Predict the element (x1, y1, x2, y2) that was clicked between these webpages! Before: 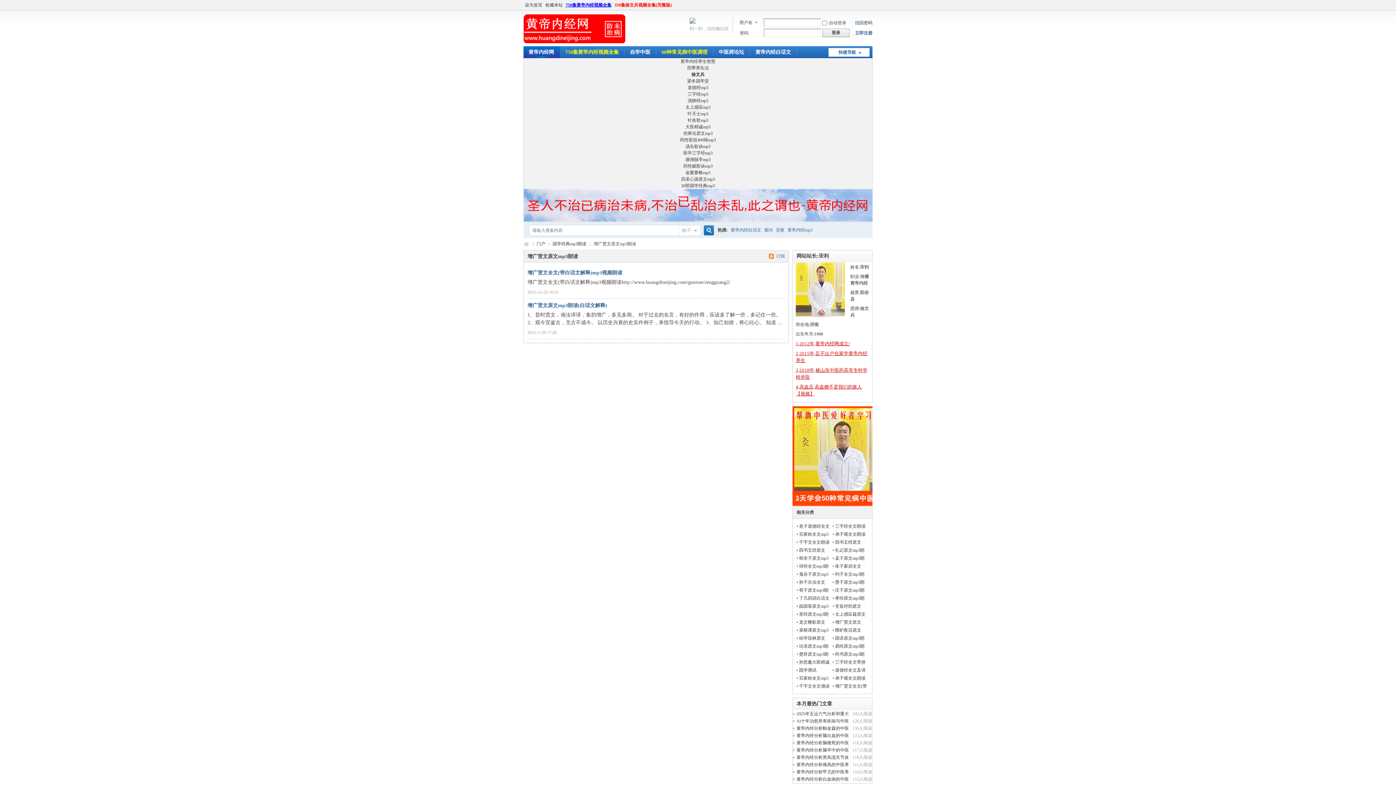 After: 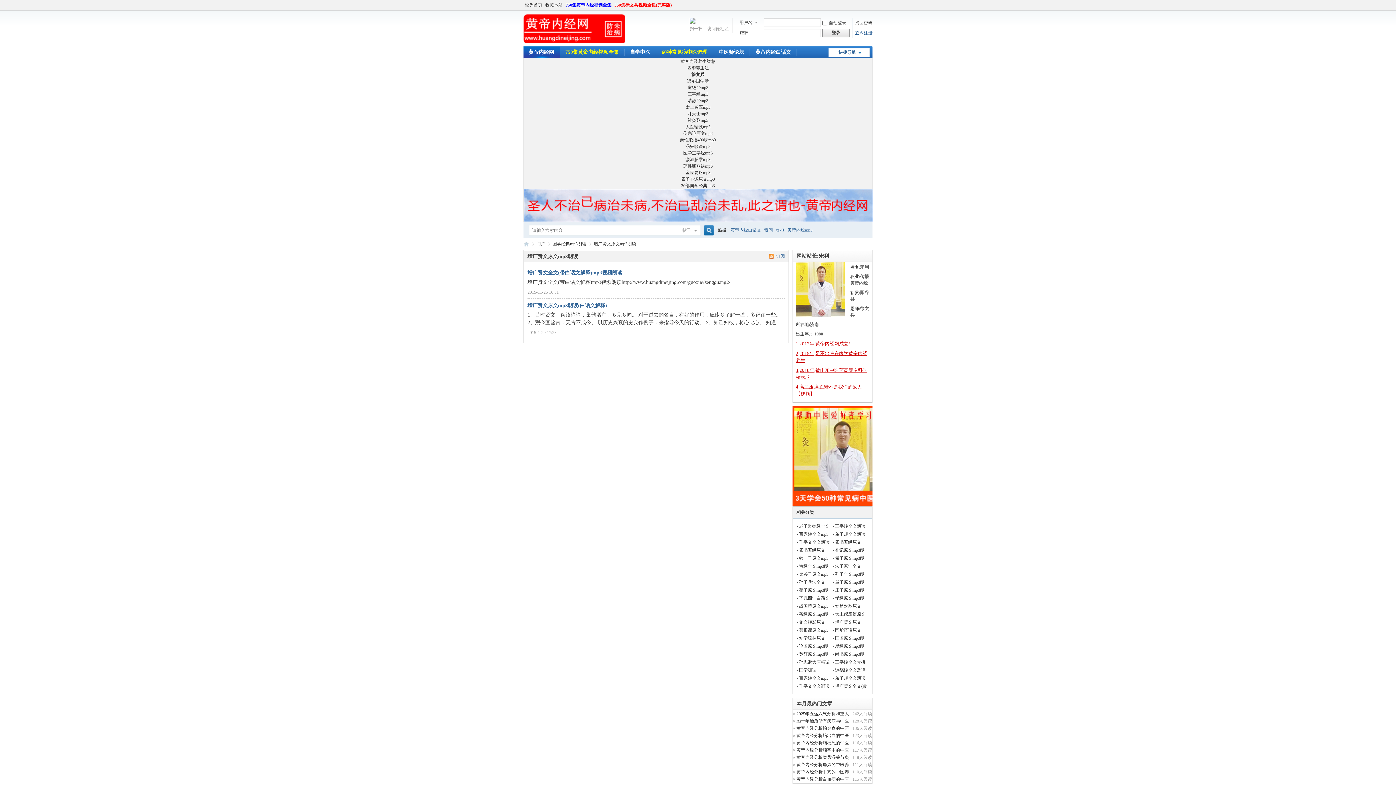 Action: bbox: (787, 222, 812, 237) label: 黄帝内经mp3